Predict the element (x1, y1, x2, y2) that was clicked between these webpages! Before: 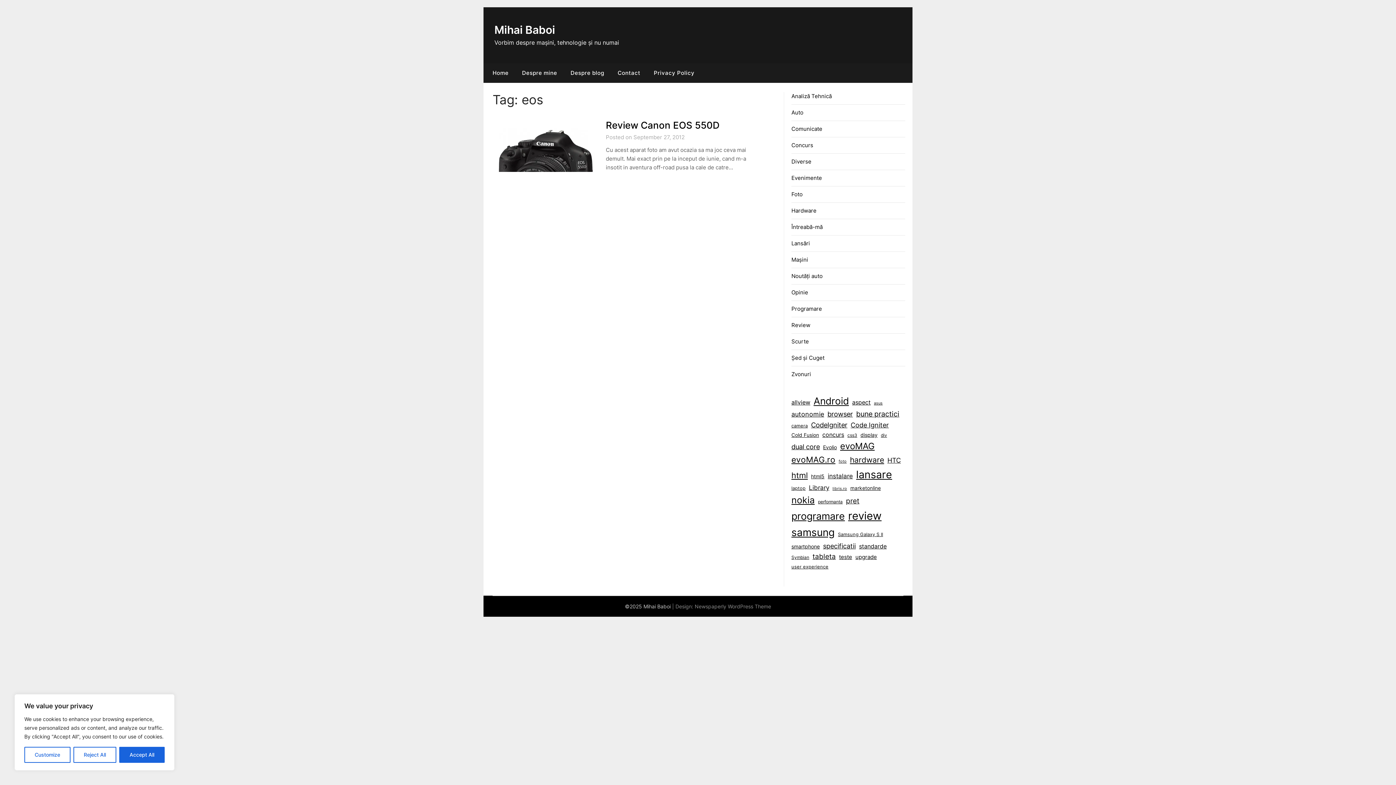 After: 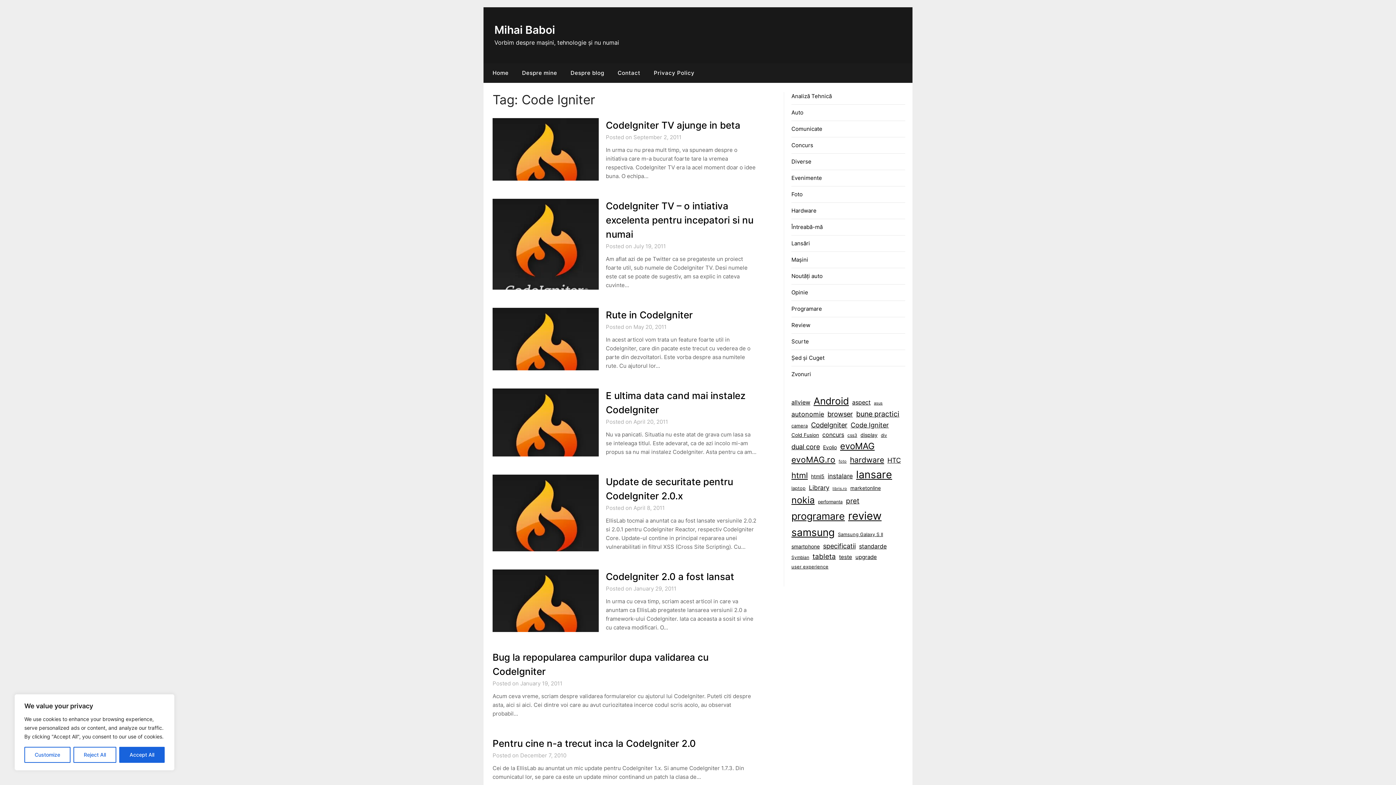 Action: bbox: (850, 420, 889, 430) label: allview (14 items)